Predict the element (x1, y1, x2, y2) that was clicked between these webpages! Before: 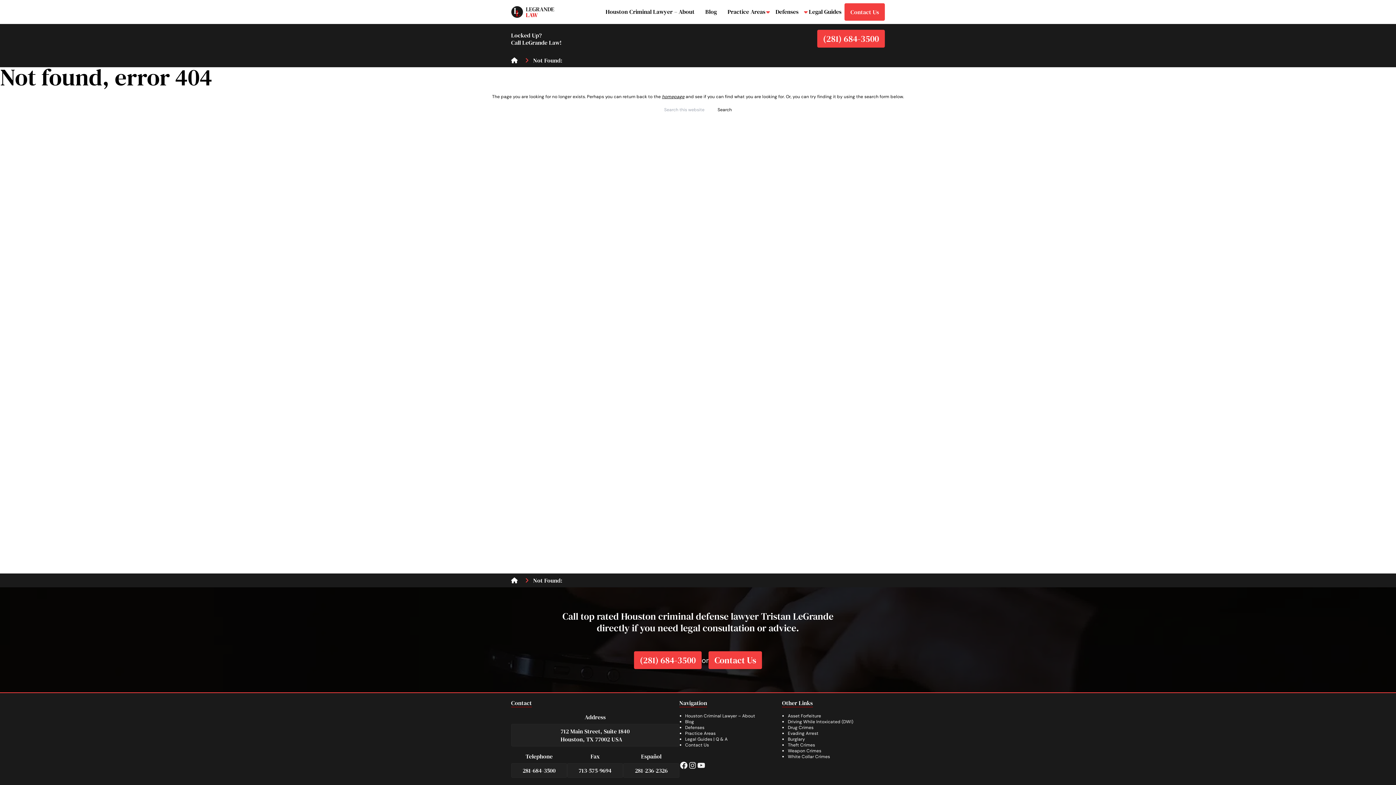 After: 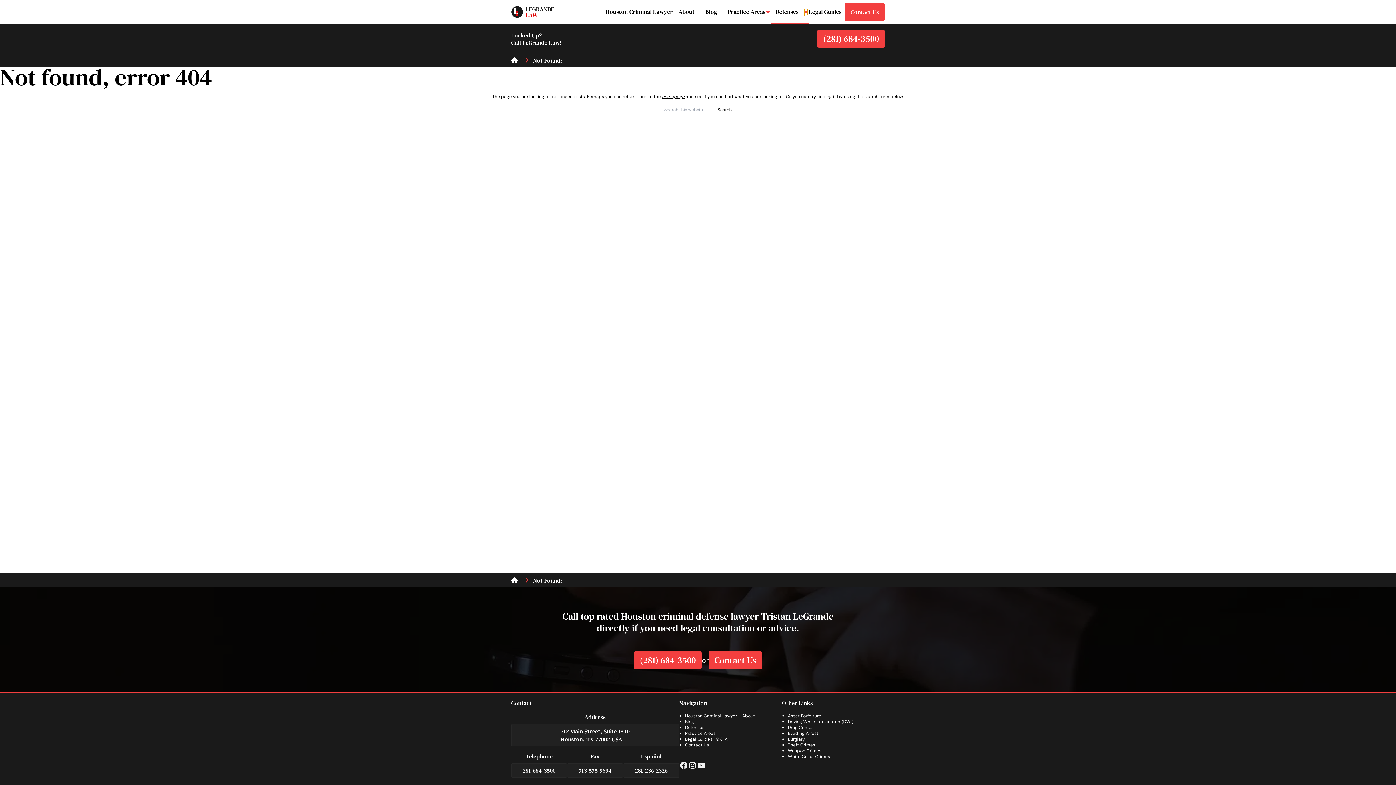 Action: bbox: (804, 9, 807, 14) label: Submenu